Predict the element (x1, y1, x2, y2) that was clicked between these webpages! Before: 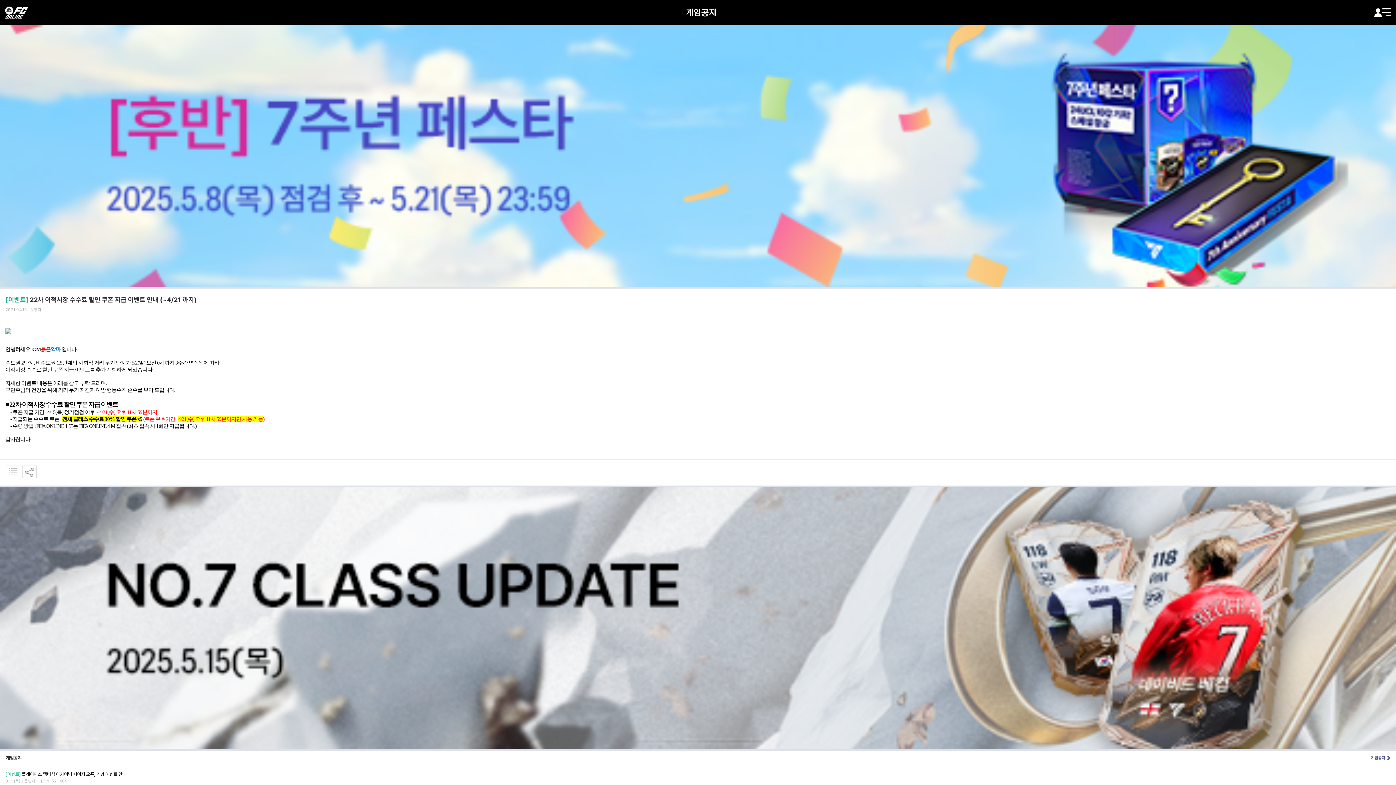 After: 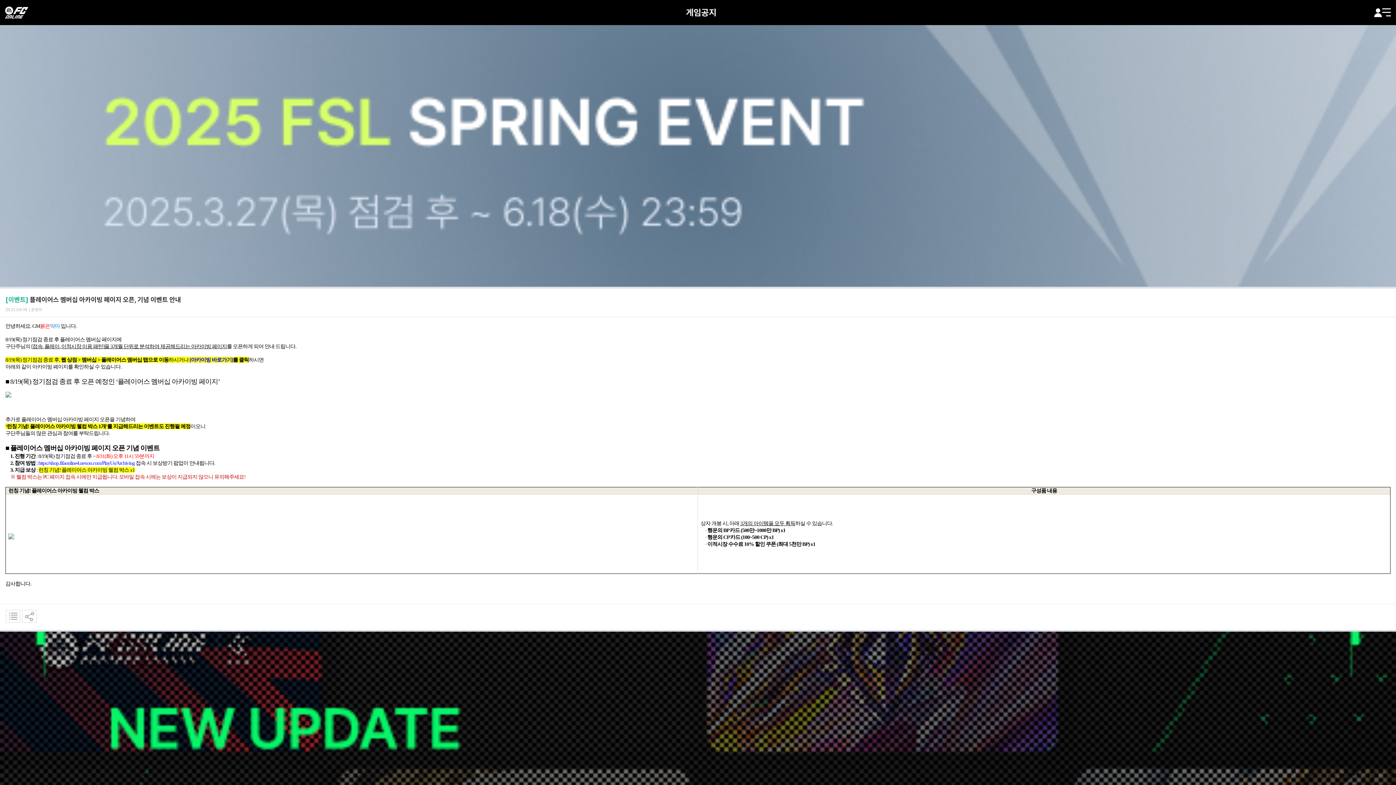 Action: label: [이벤트]플레이어스 멤버십 아카이빙 페이지 오픈, 기념 이벤트 안내
8.19(목)운영자조회 521,409 bbox: (0, 765, 1396, 788)